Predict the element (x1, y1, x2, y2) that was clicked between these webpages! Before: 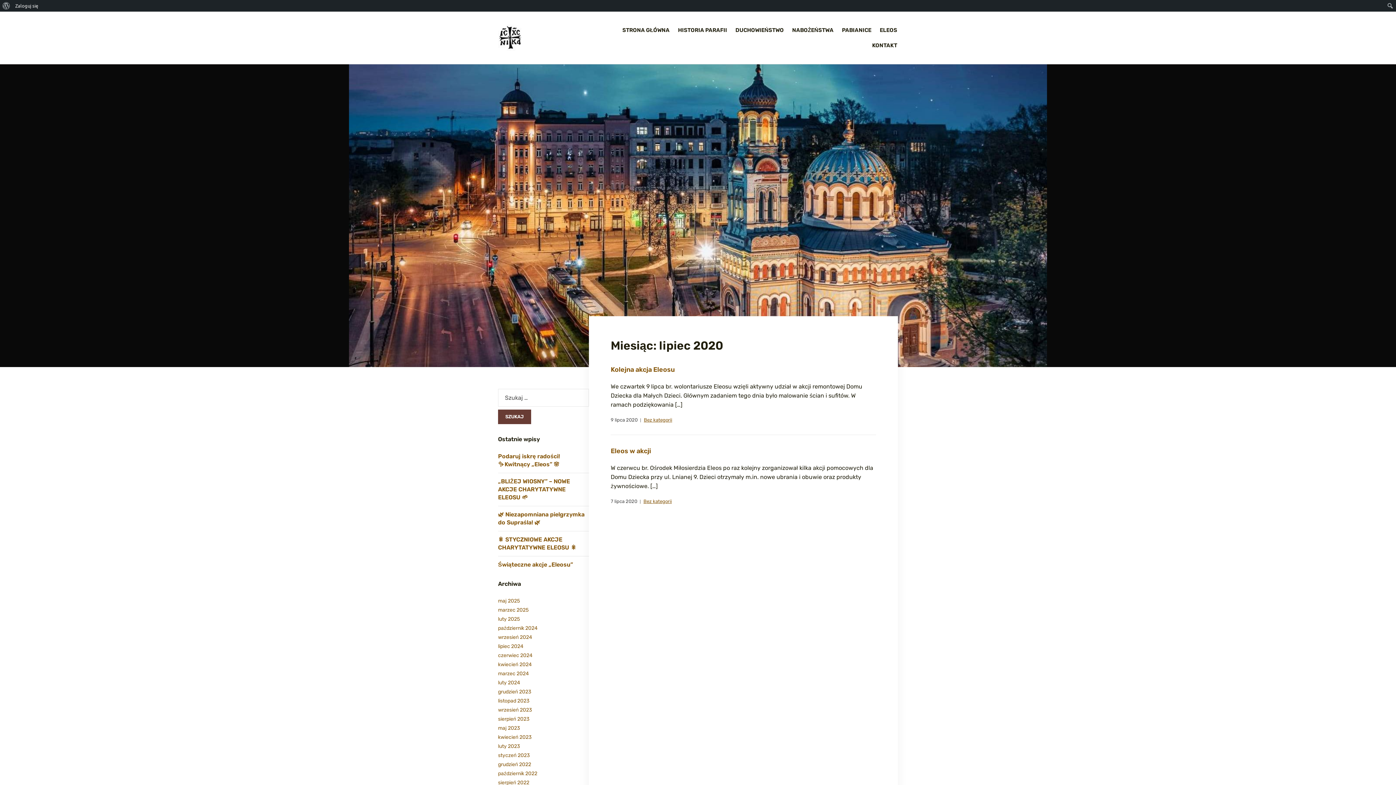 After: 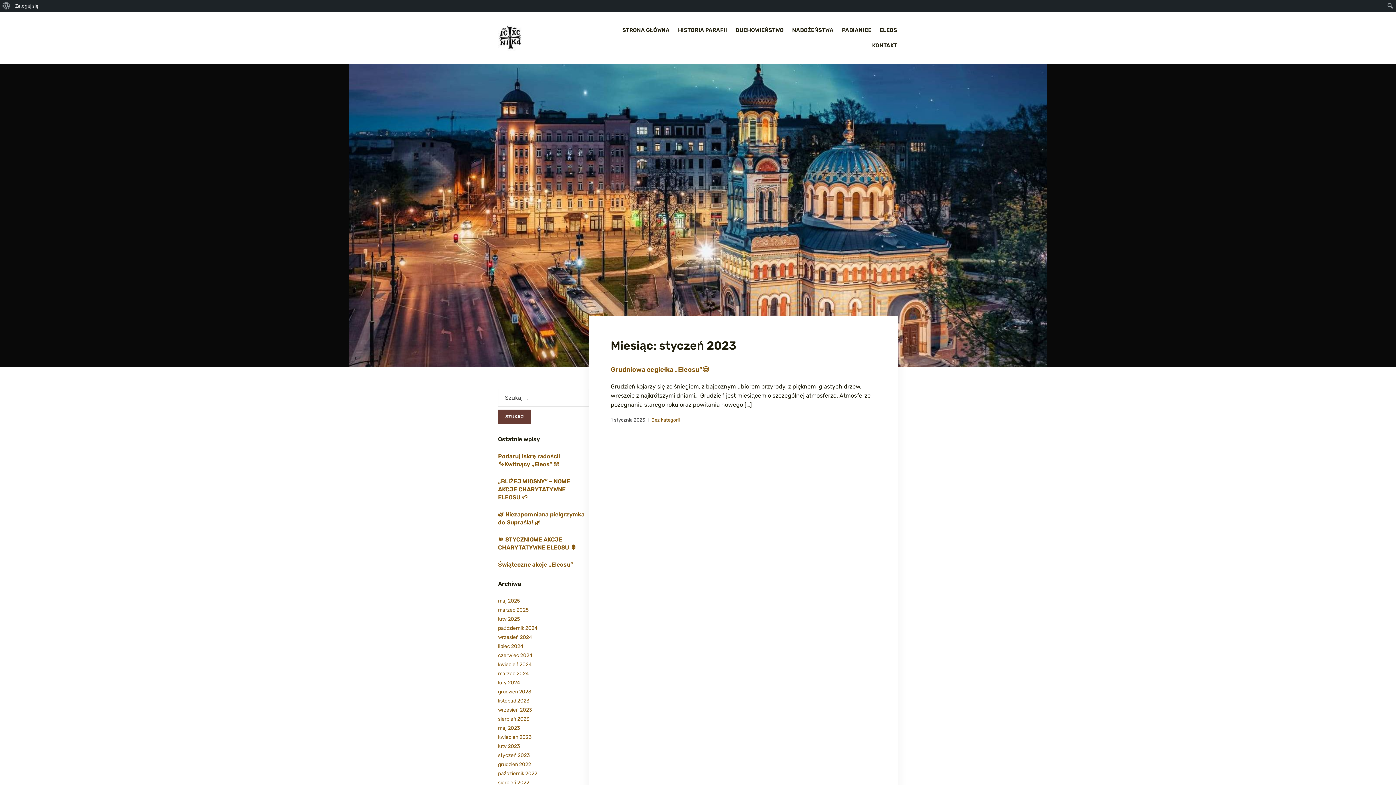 Action: bbox: (498, 752, 529, 758) label: styczeń 2023